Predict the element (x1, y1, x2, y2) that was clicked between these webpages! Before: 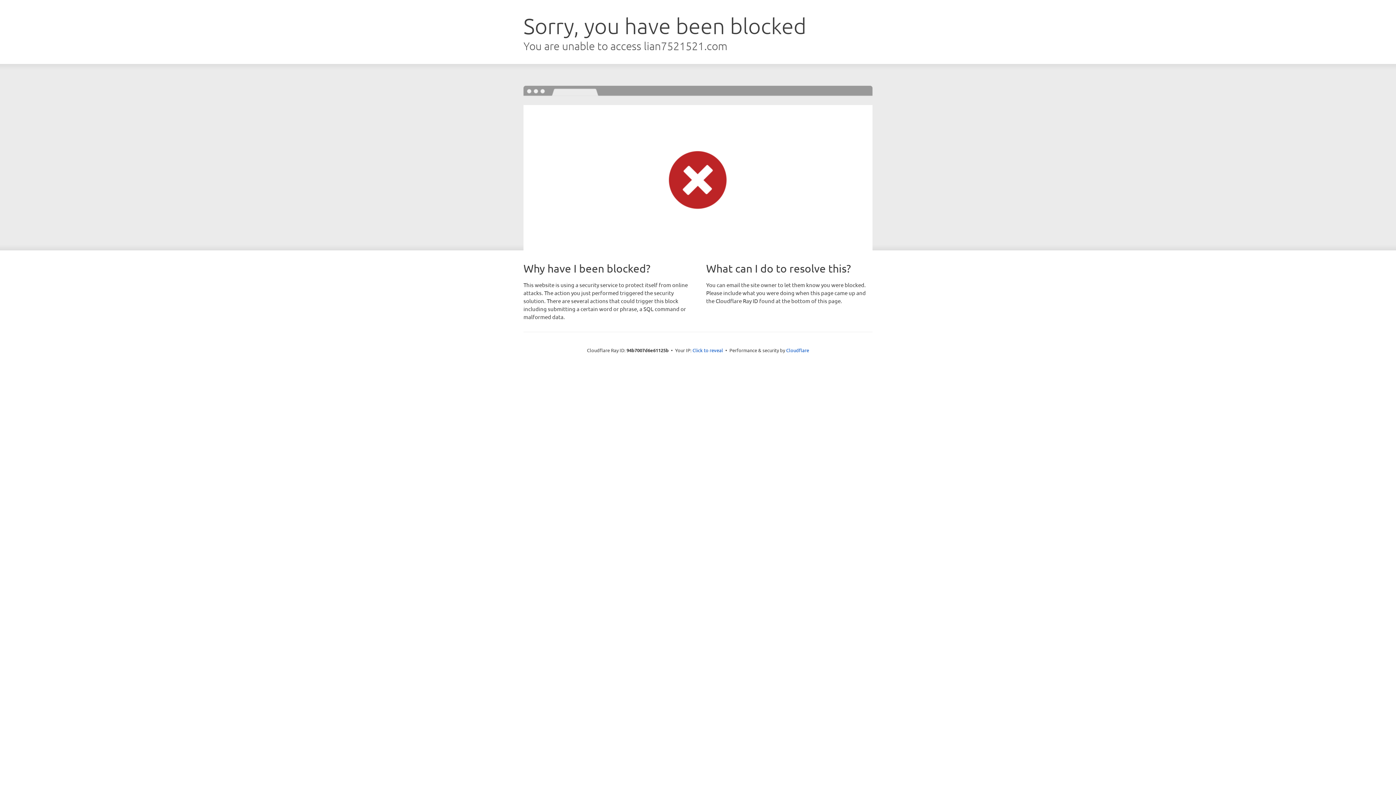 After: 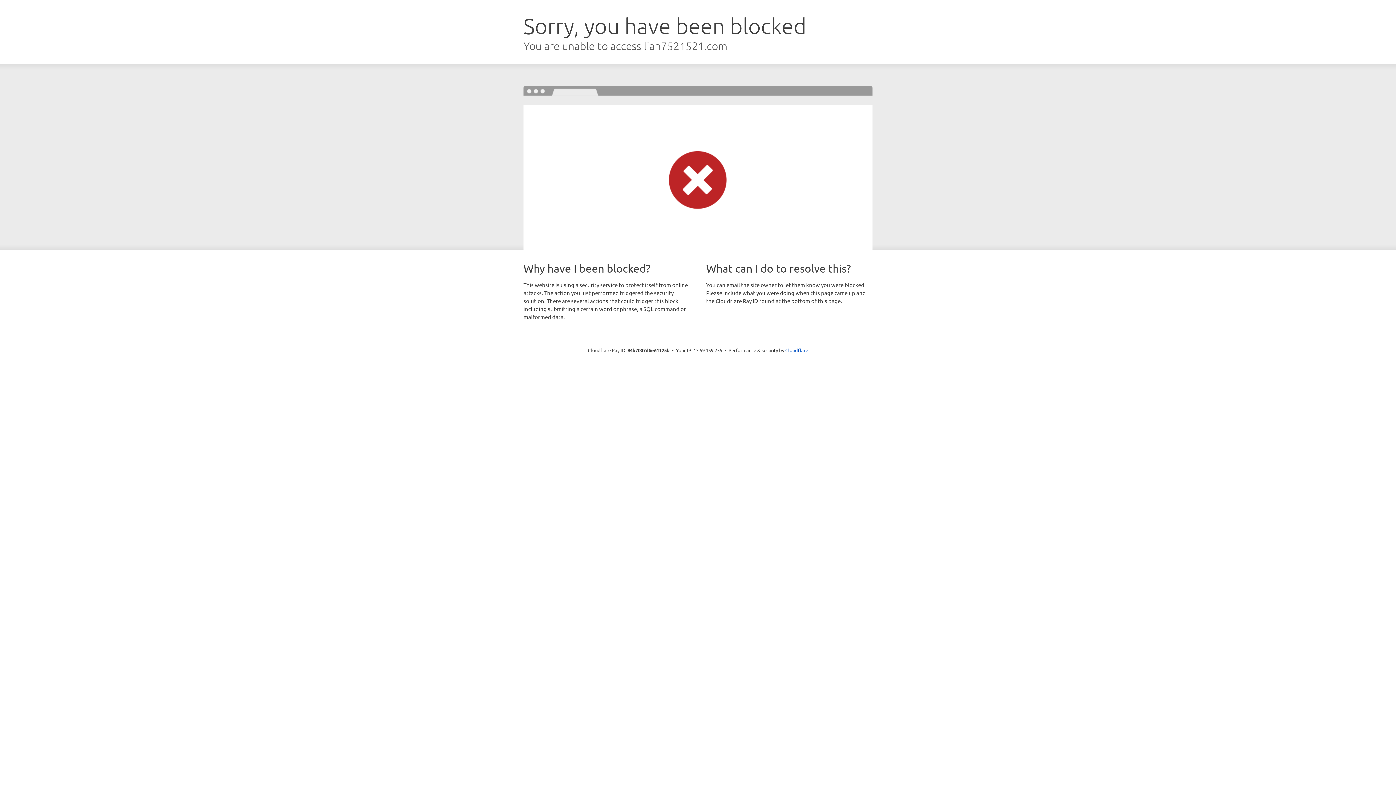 Action: label: Click to reveal bbox: (692, 346, 723, 353)